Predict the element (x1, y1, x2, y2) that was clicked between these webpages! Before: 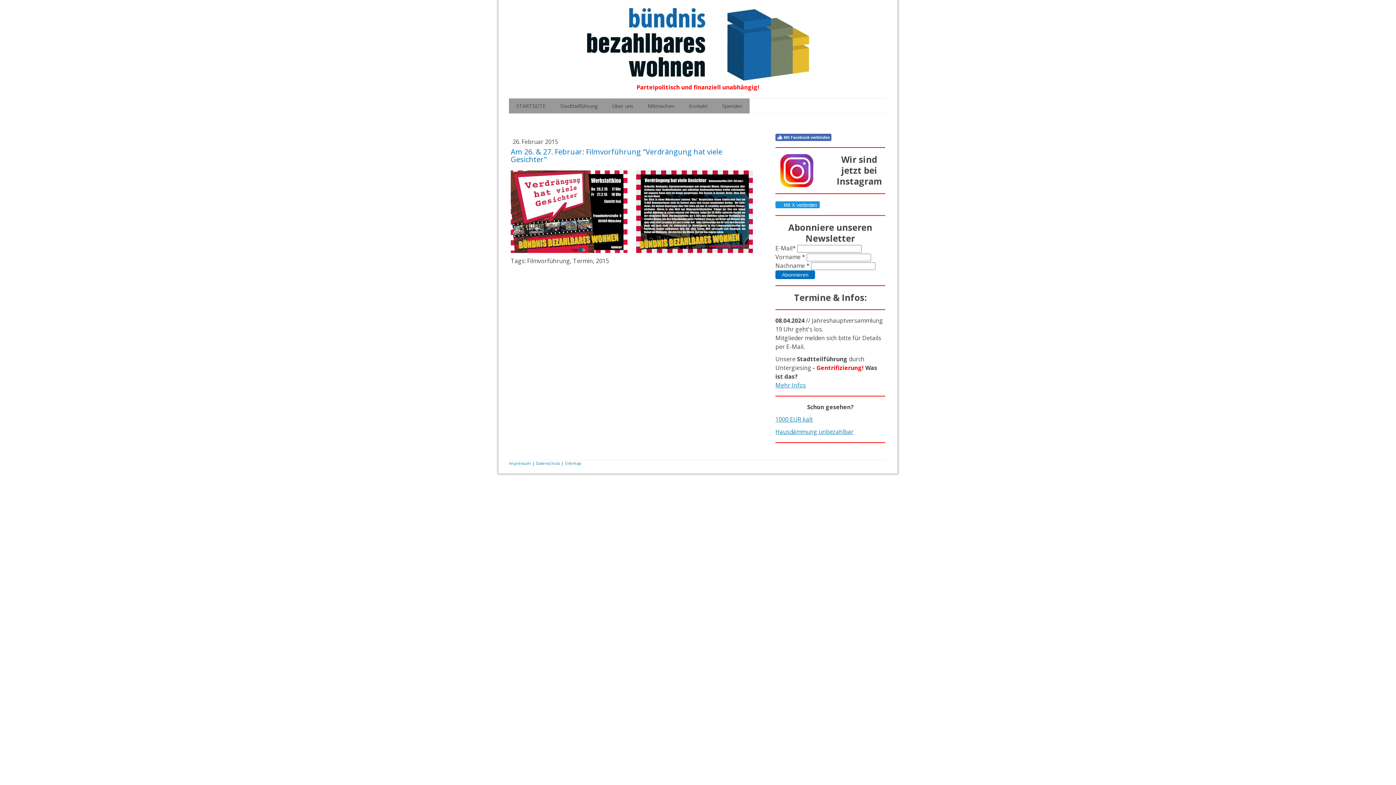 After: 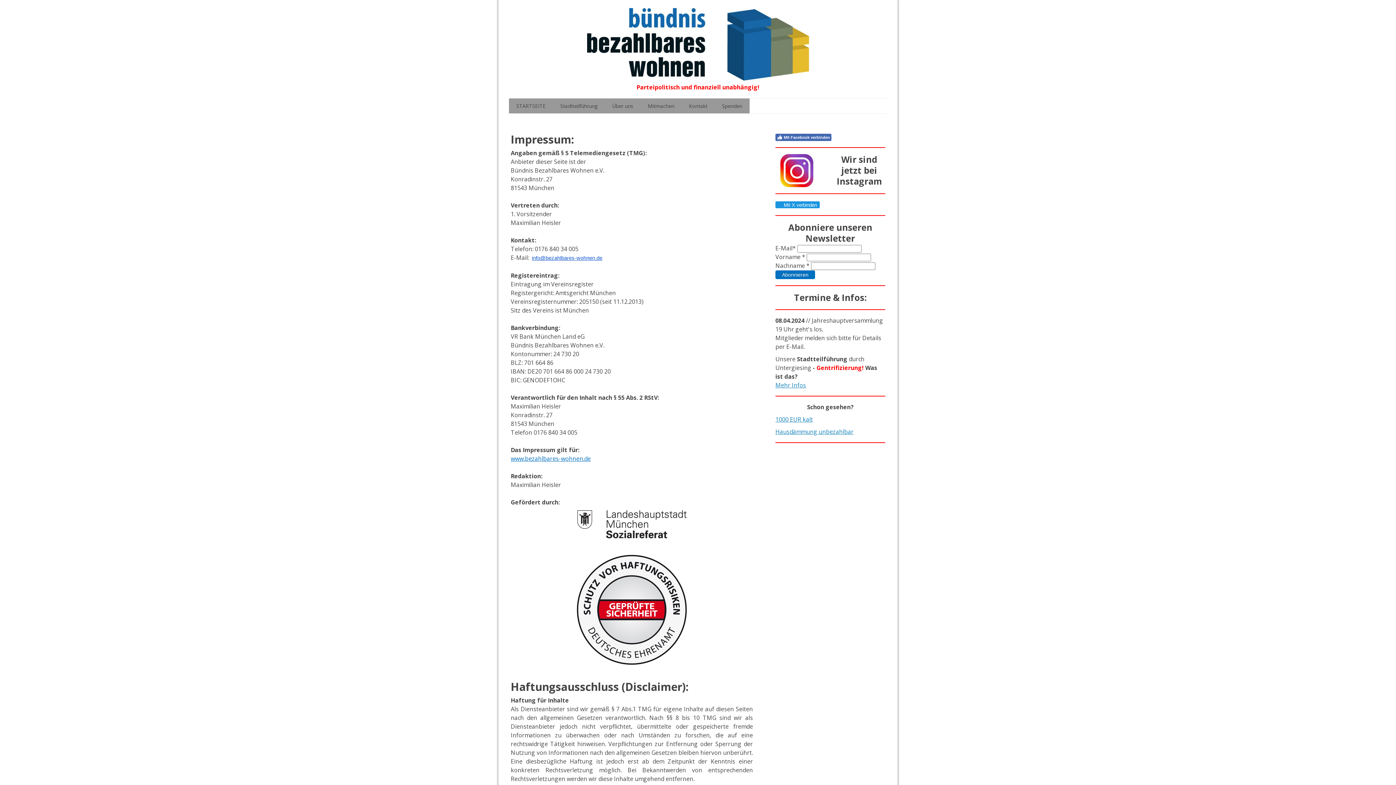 Action: bbox: (509, 460, 531, 466) label: Impressum